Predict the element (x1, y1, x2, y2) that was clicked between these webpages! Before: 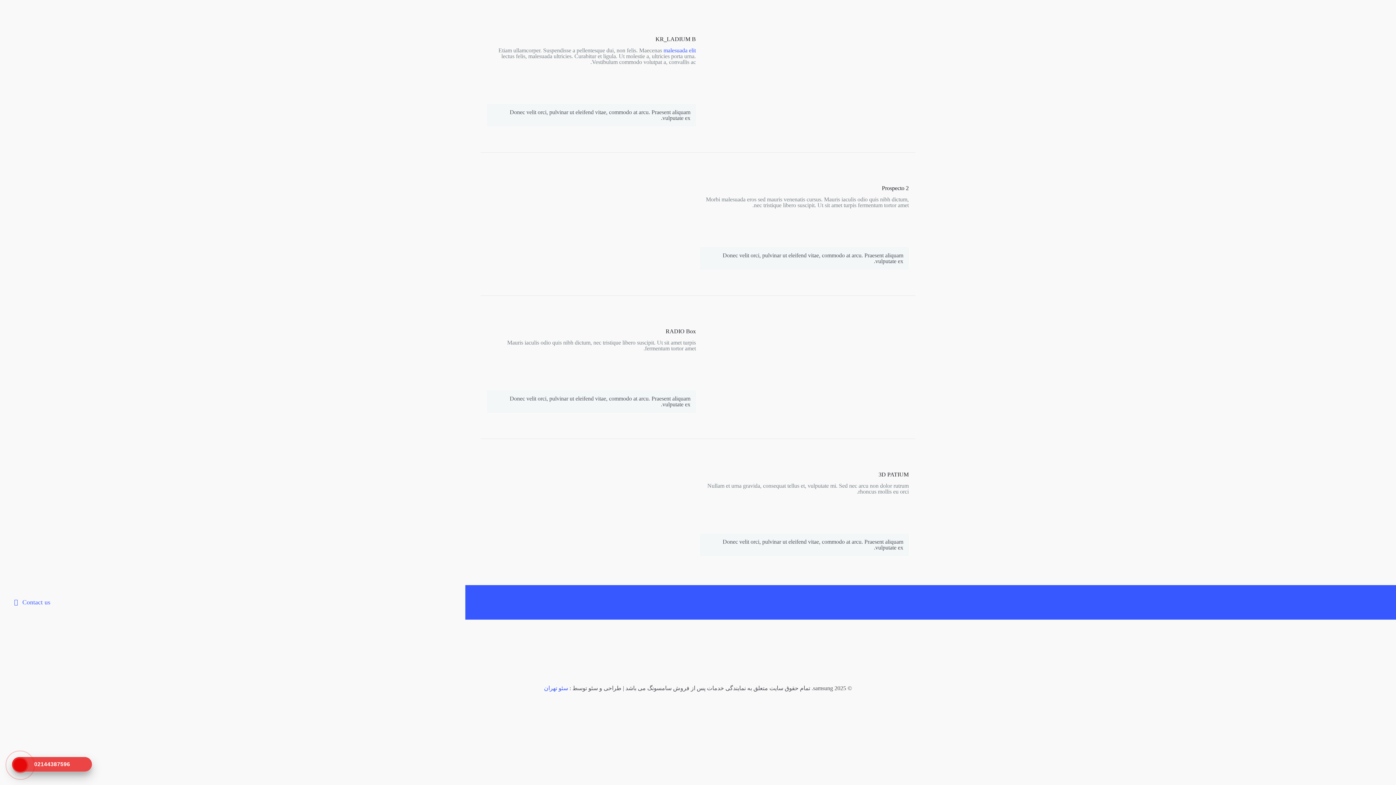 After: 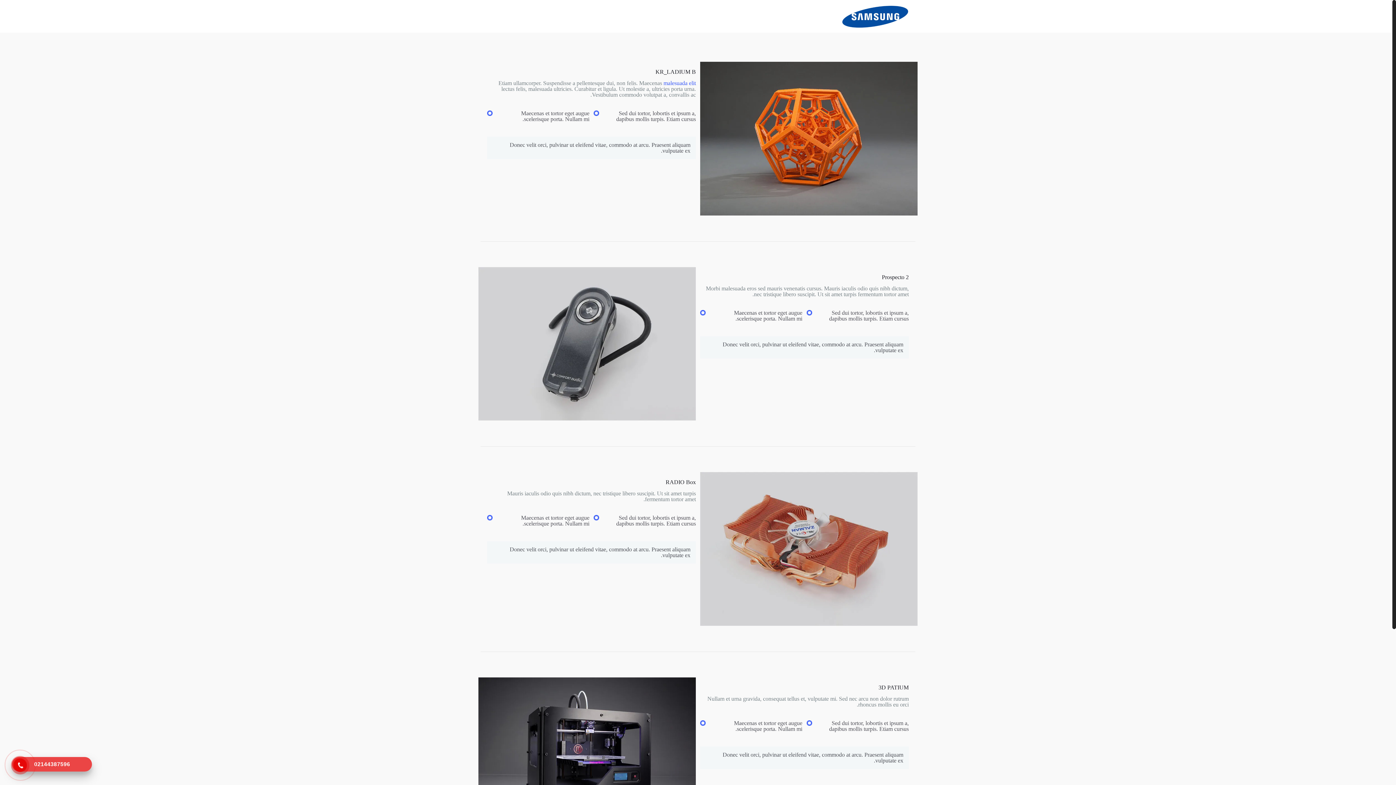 Action: bbox: (663, 47, 696, 53) label: malesuada elit